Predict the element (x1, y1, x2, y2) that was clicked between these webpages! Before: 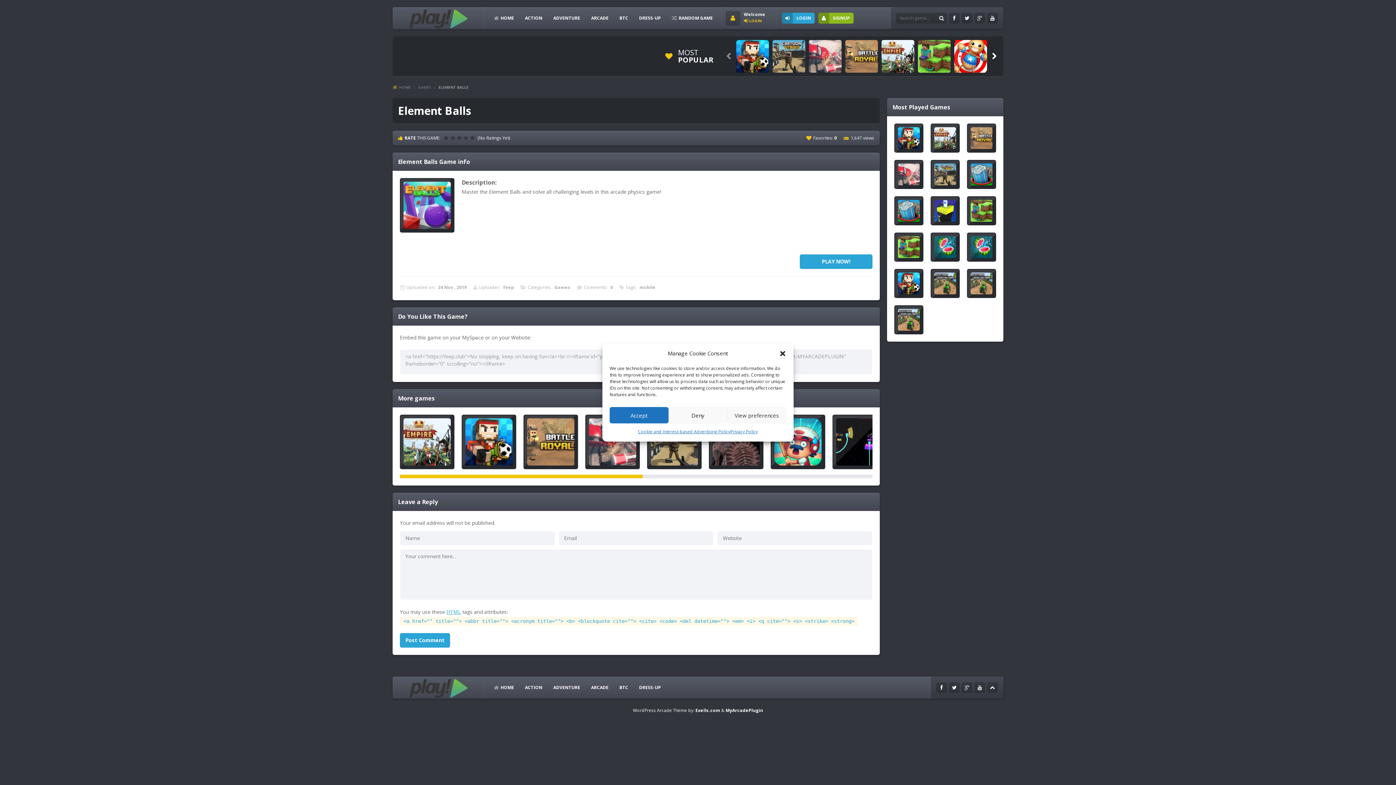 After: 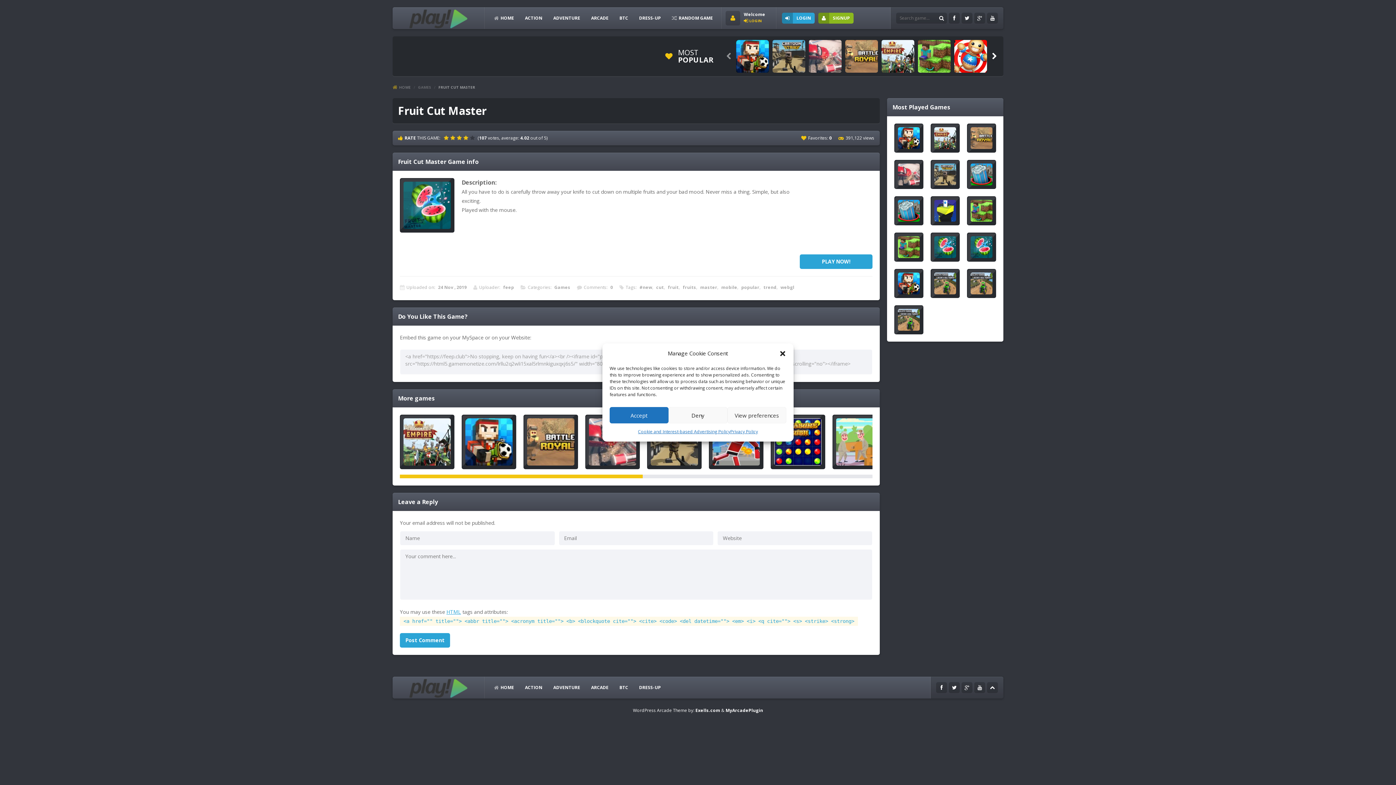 Action: label: Play bbox: (967, 232, 996, 261)